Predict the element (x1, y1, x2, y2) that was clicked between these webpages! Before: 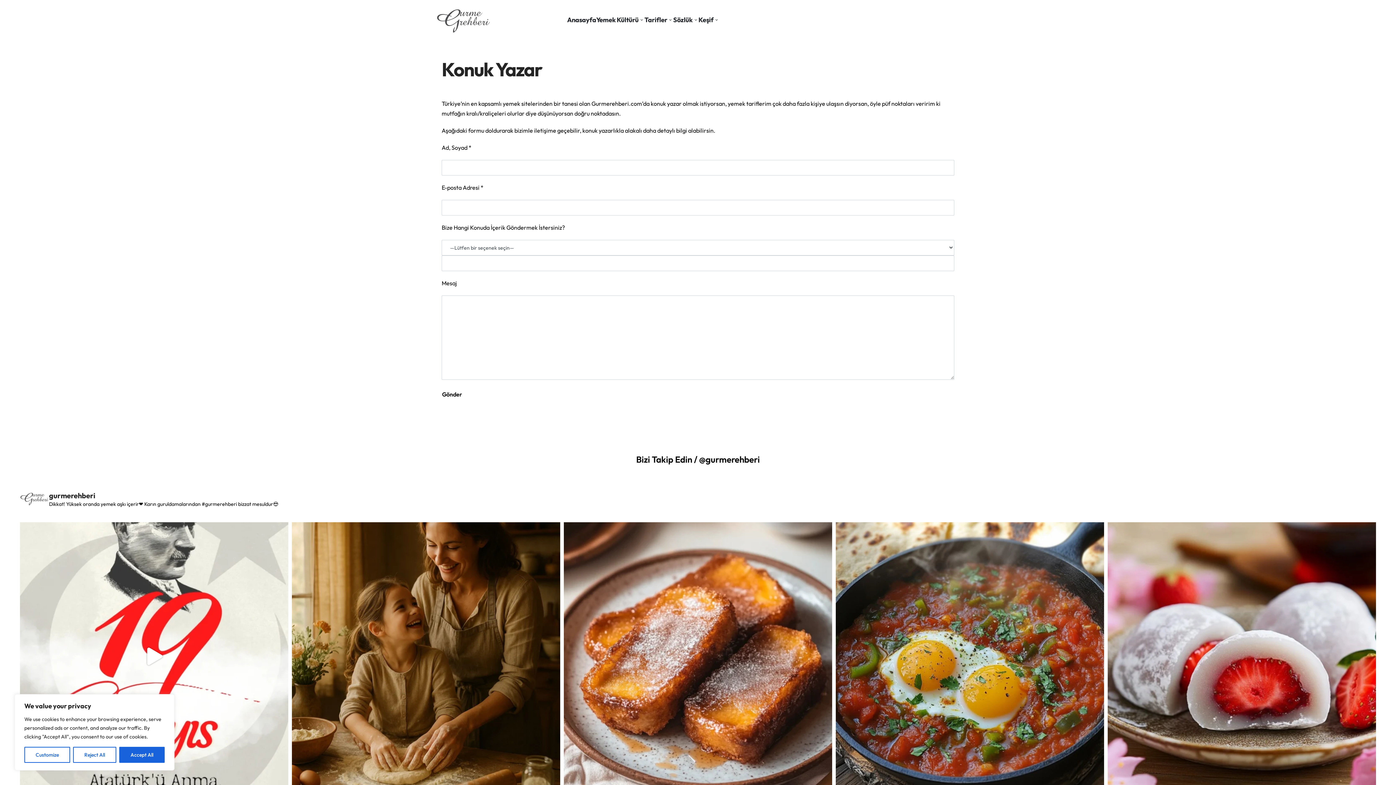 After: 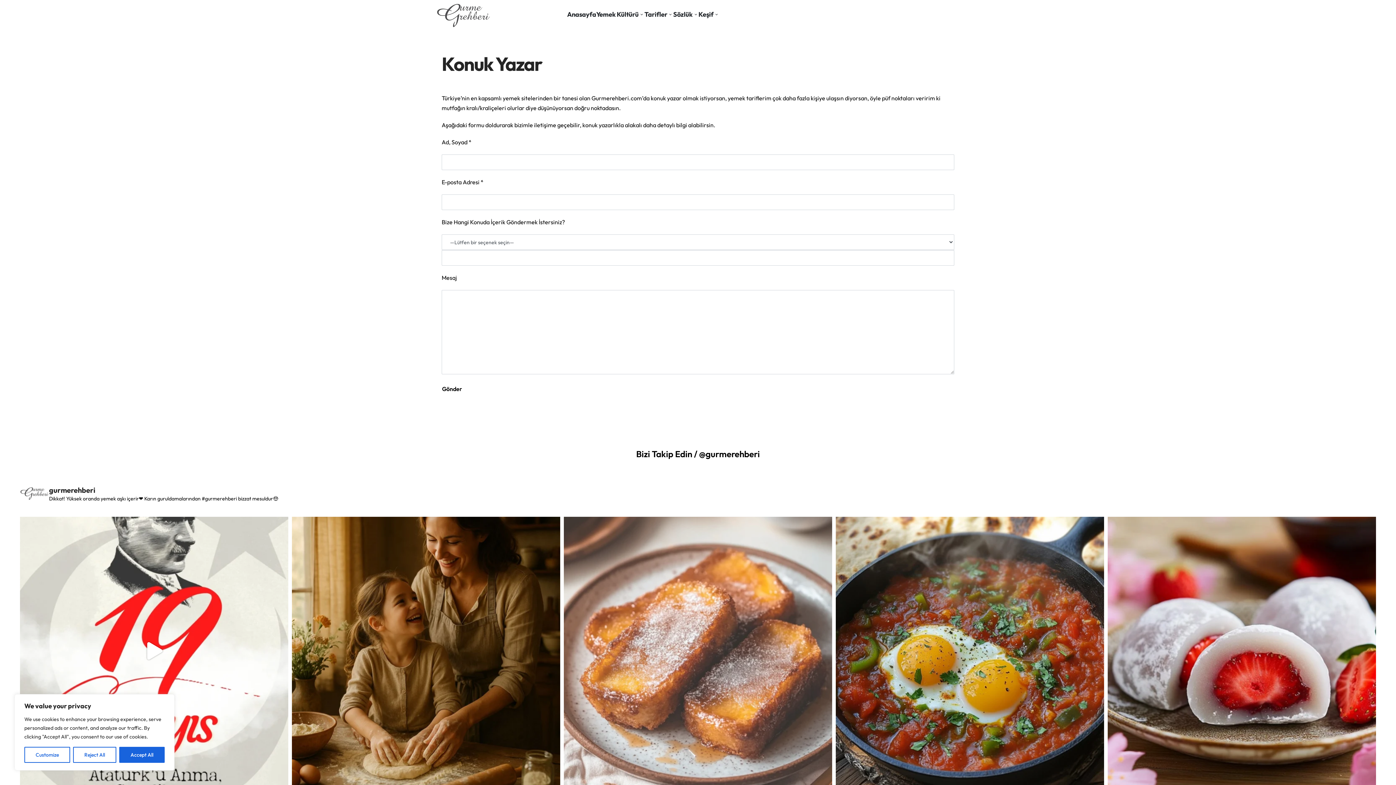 Action: label: Tanıştıralım: Torrijas con Crema (Kremalı İs bbox: (564, 522, 832, 790)